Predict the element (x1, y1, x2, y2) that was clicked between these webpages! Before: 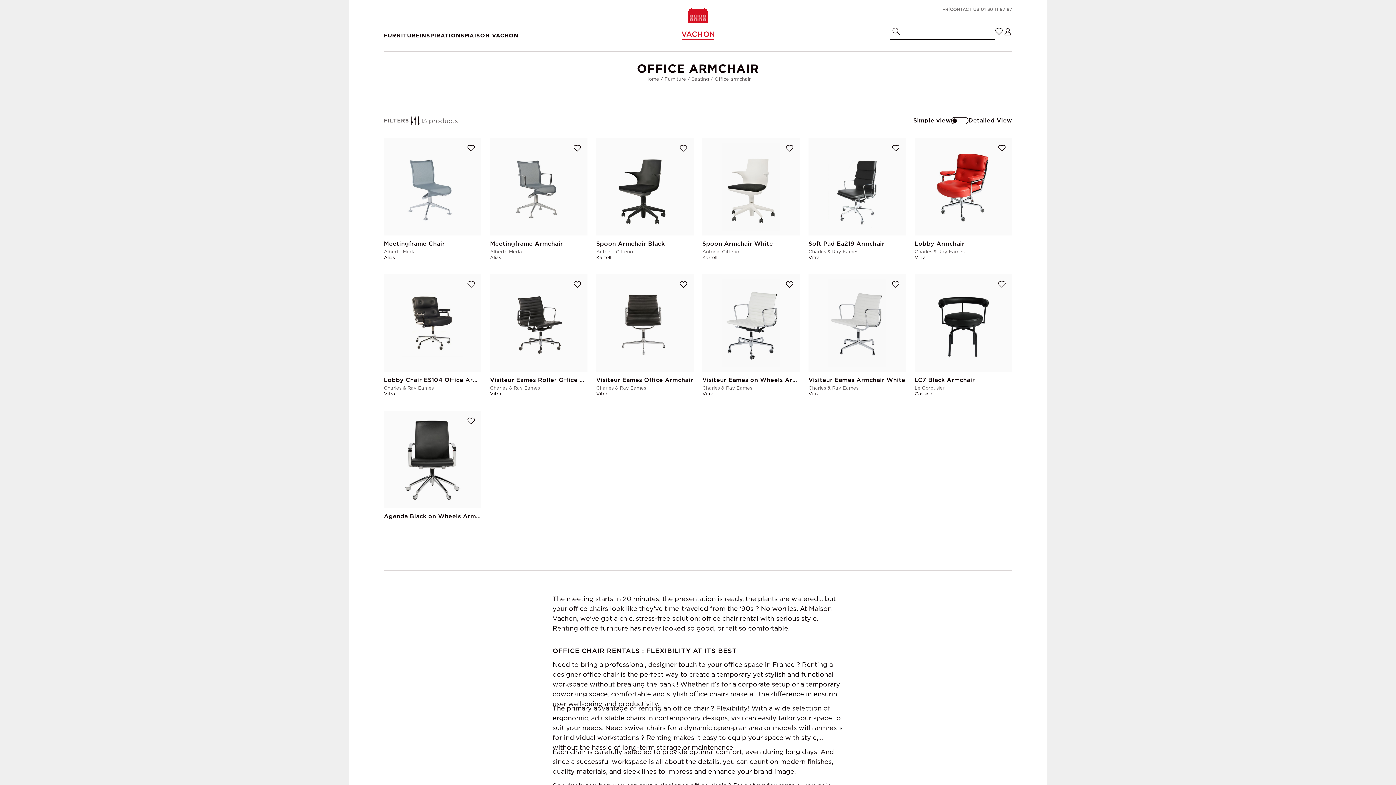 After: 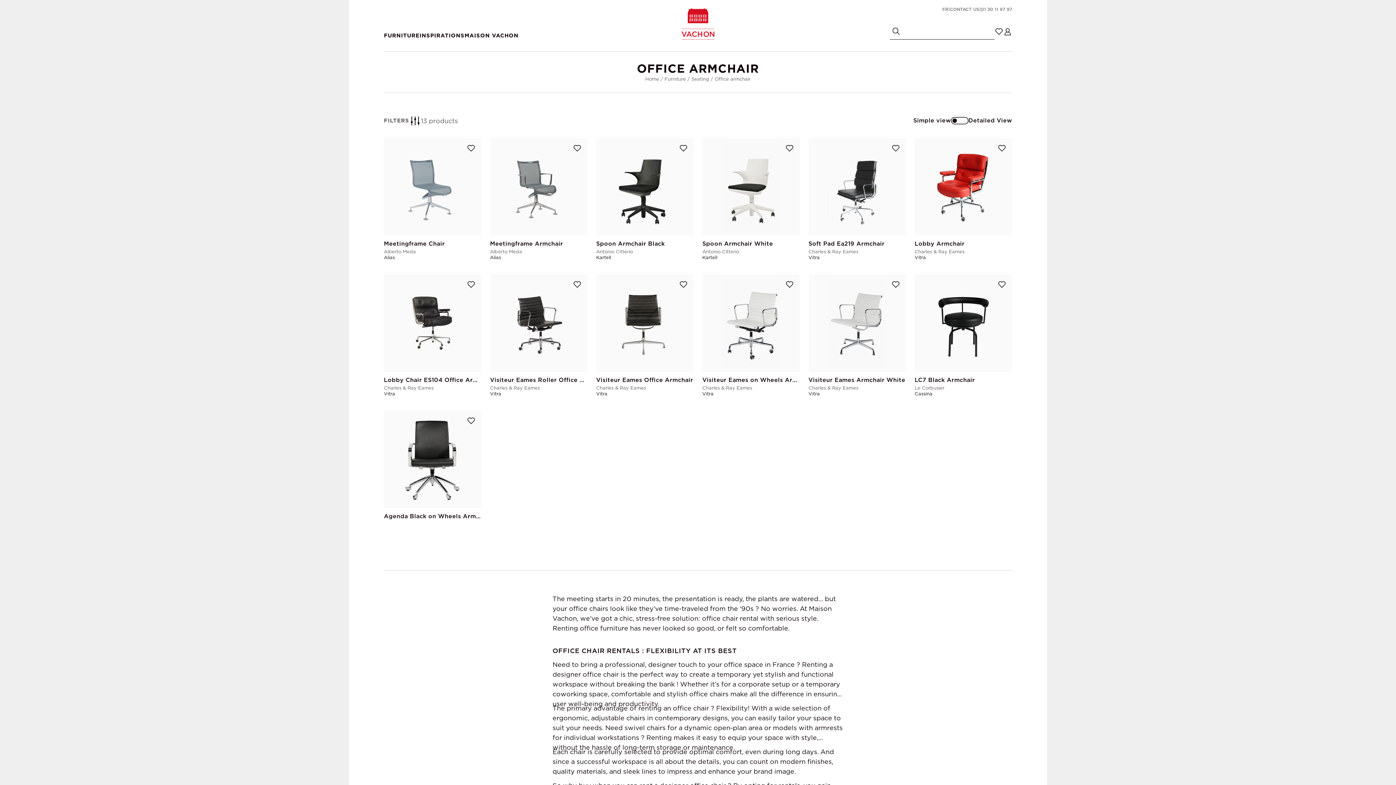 Action: bbox: (892, 26, 900, 35)